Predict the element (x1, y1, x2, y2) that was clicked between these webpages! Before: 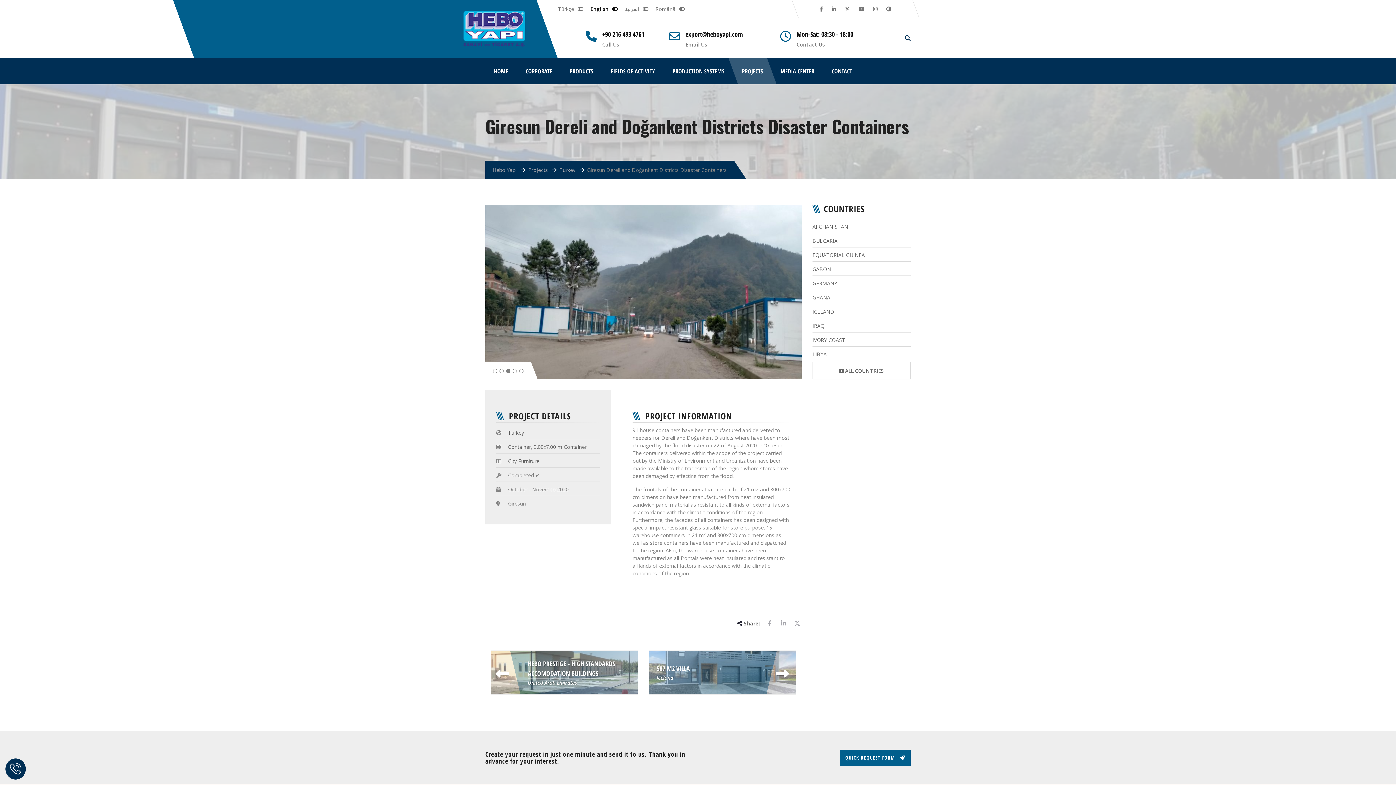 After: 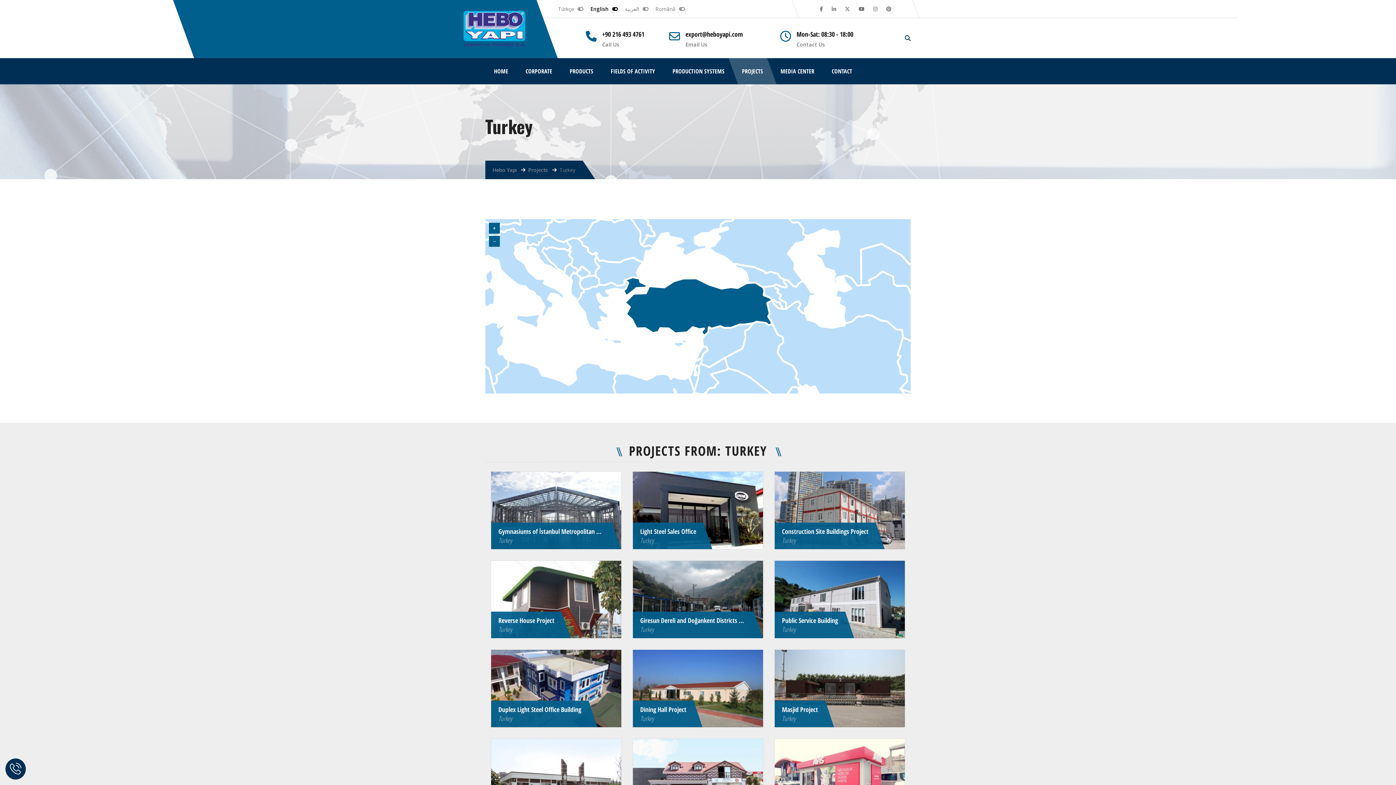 Action: label: Turkey bbox: (508, 429, 524, 436)